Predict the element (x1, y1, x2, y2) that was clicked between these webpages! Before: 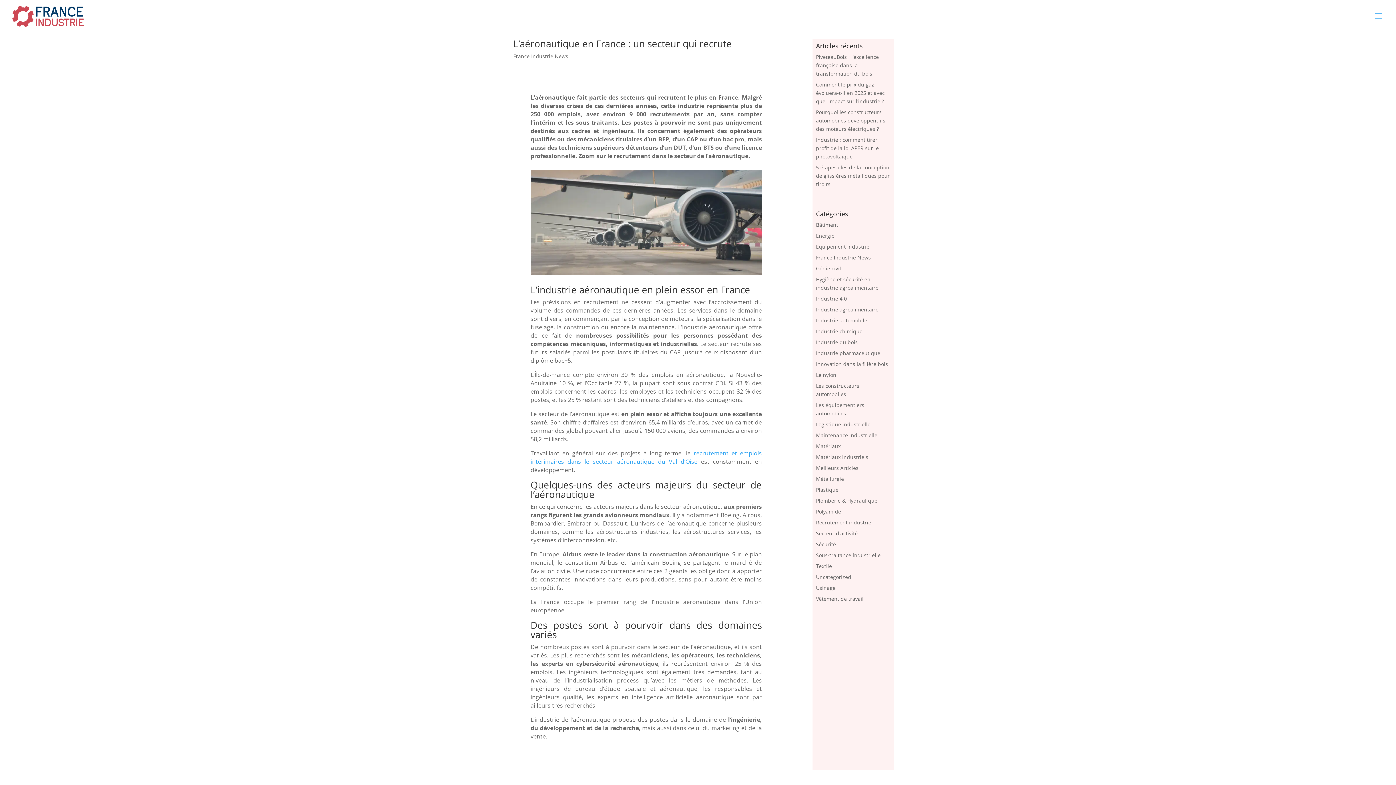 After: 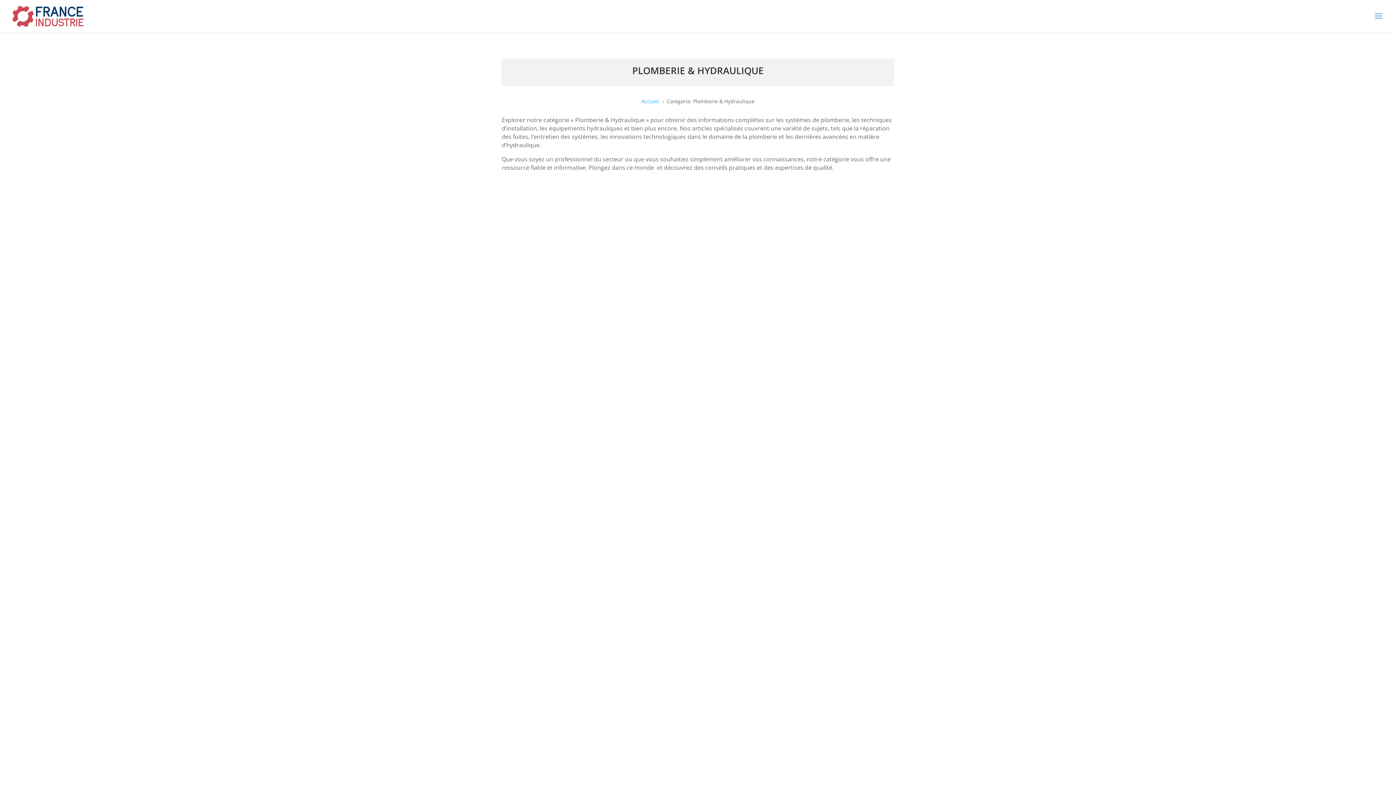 Action: label: Plomberie & Hydraulique bbox: (816, 497, 877, 504)